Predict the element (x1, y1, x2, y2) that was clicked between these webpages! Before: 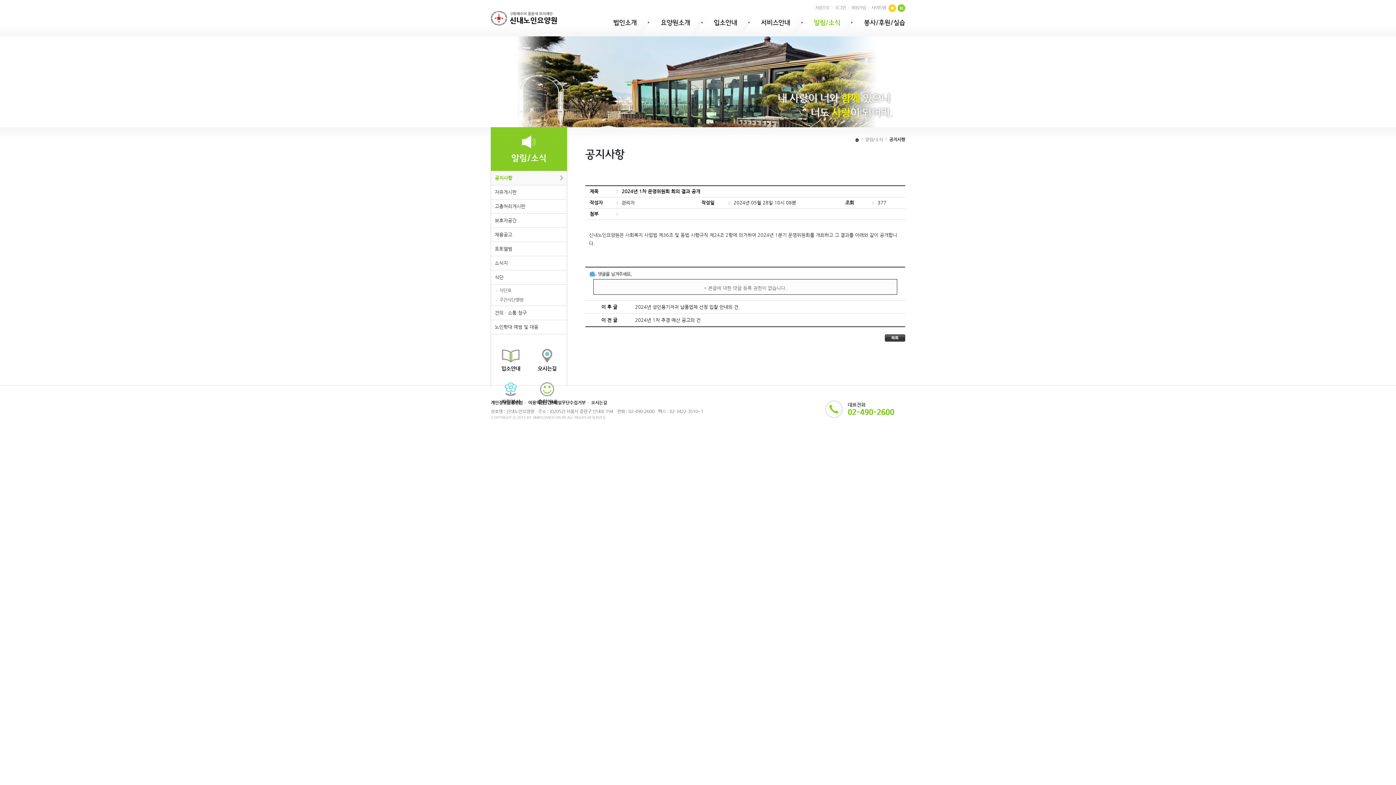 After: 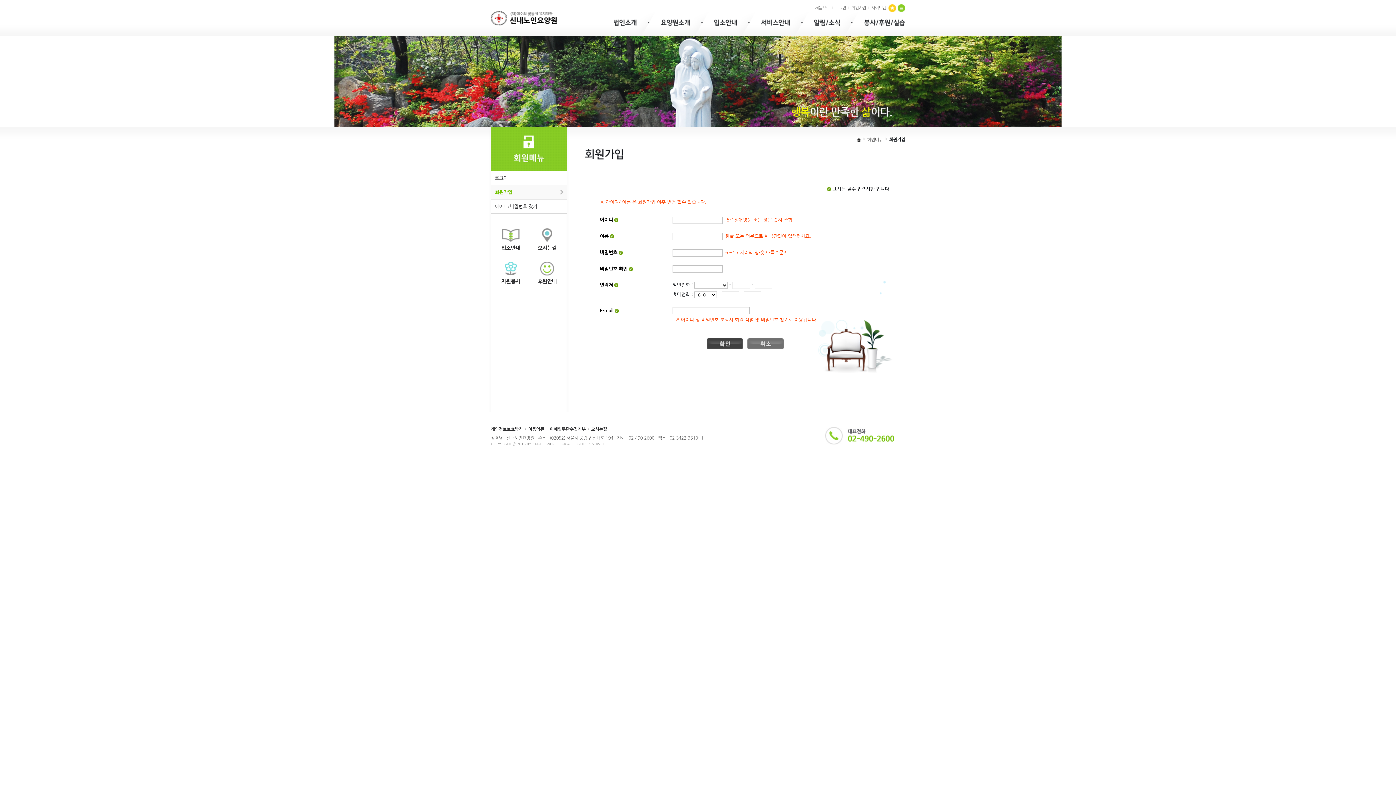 Action: label: 회원가입 bbox: (851, 5, 866, 10)